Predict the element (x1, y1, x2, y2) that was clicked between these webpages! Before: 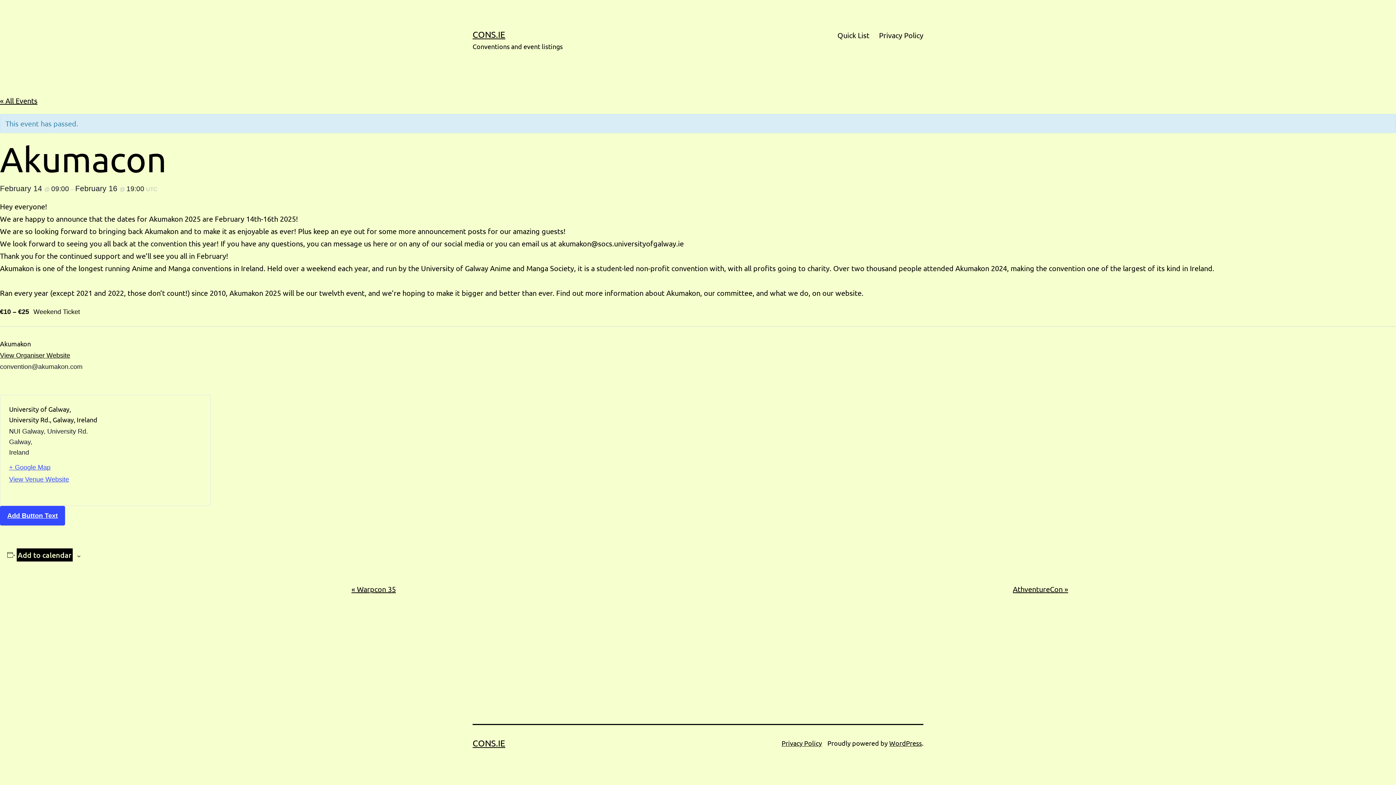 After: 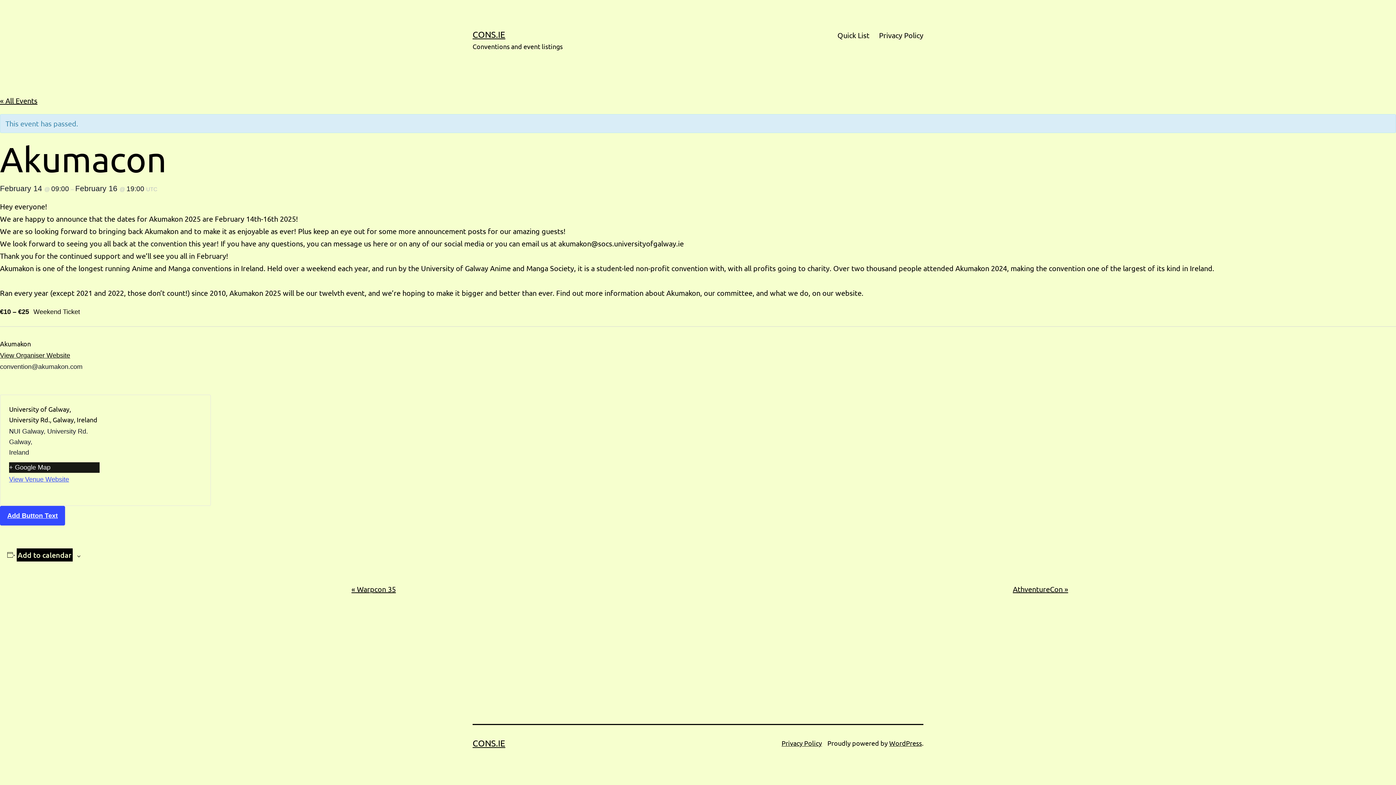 Action: label: + Google Map bbox: (9, 462, 99, 473)